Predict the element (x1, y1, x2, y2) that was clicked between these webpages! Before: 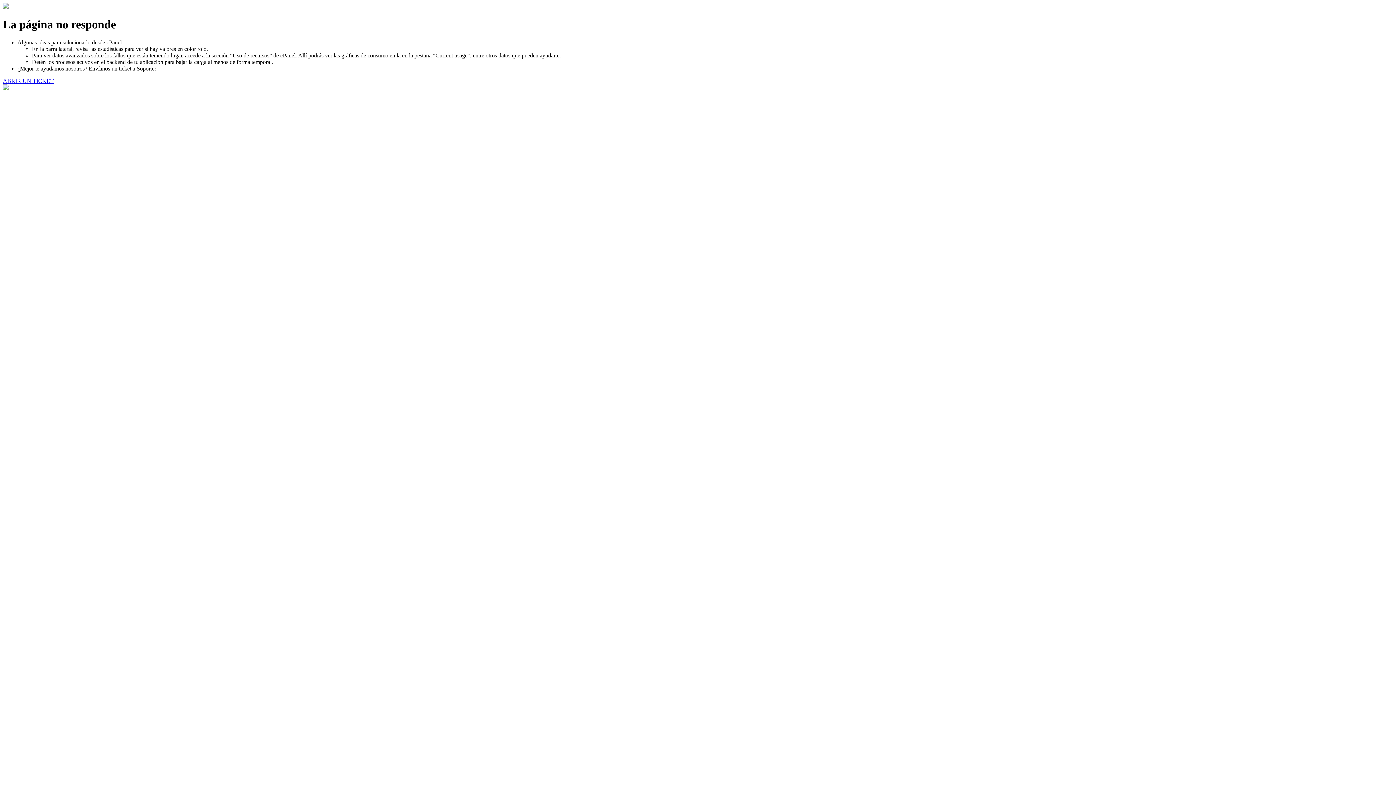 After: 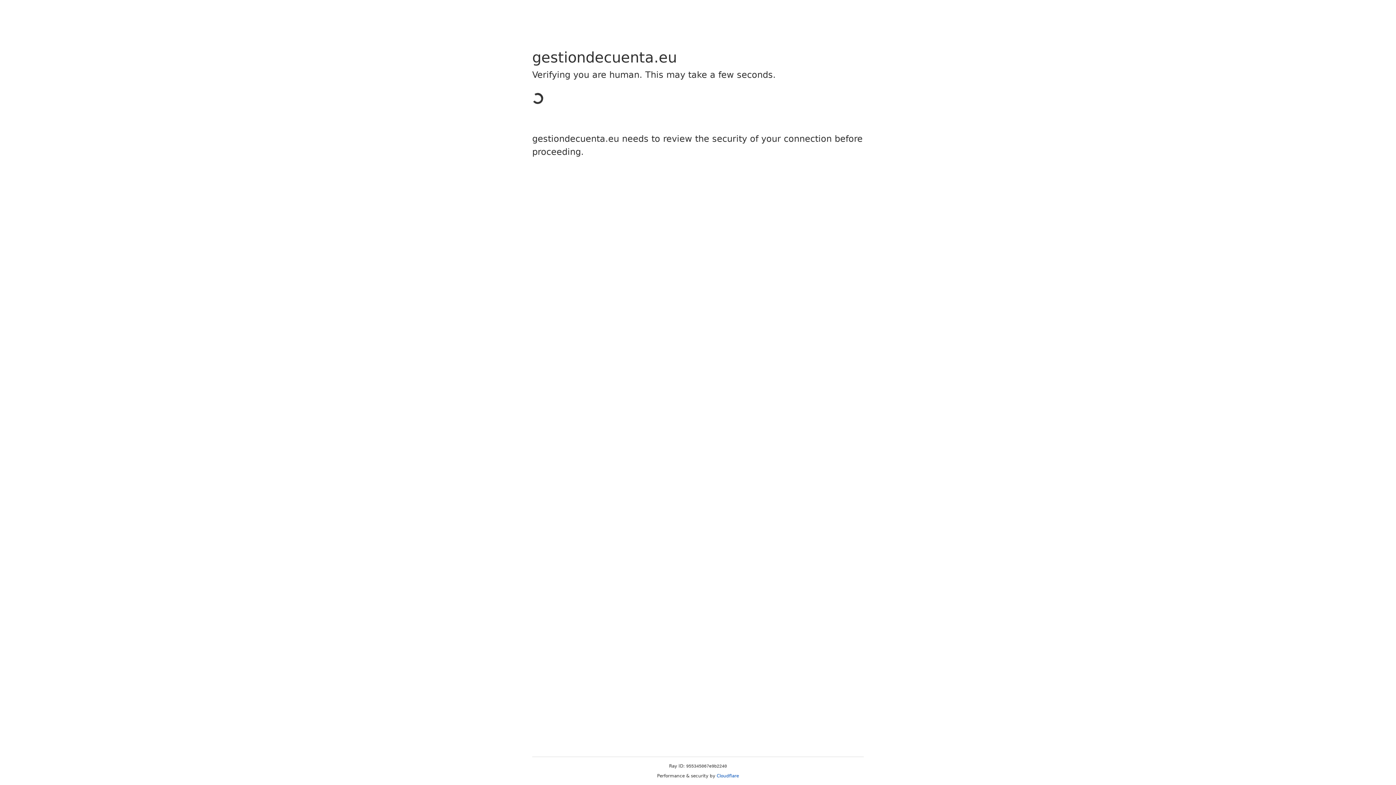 Action: label: ABRIR UN TICKET bbox: (2, 77, 53, 83)